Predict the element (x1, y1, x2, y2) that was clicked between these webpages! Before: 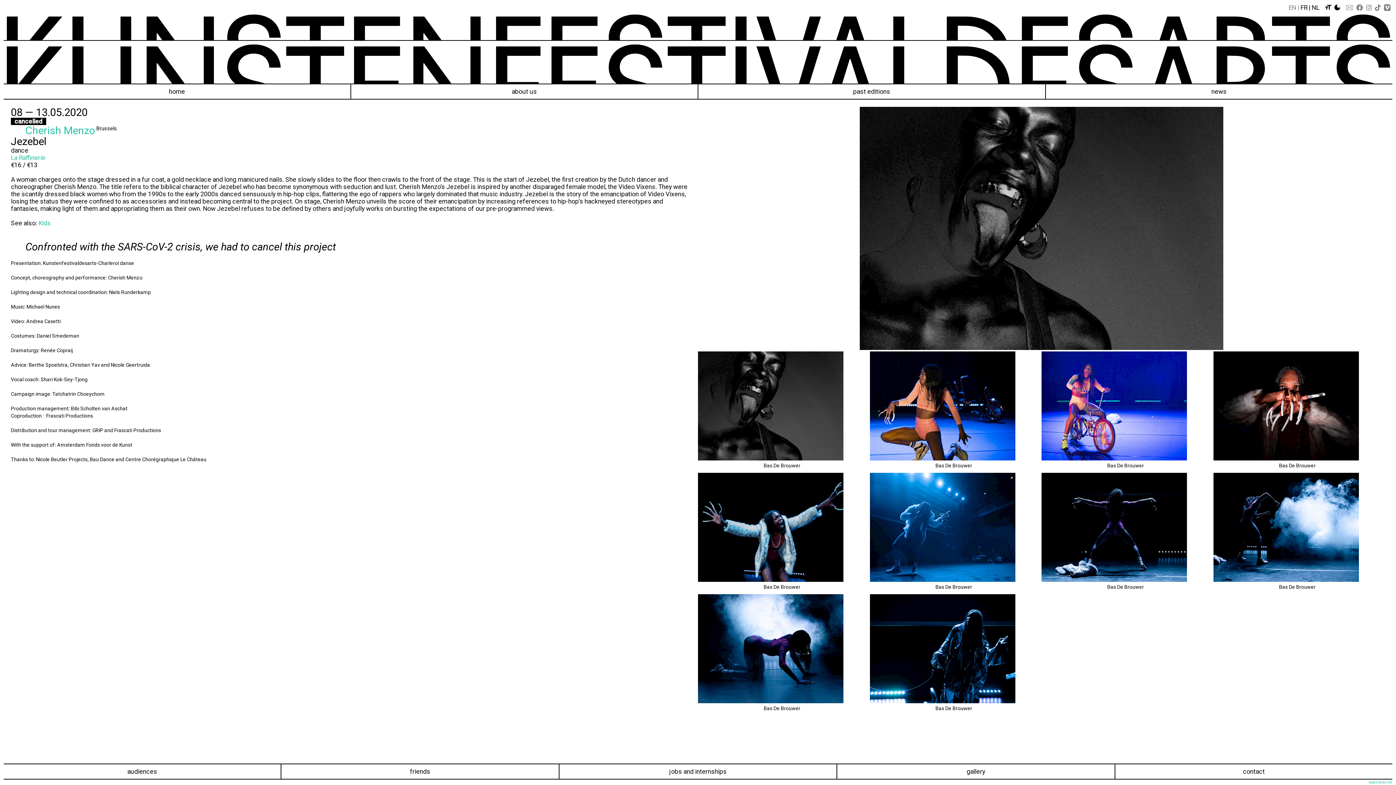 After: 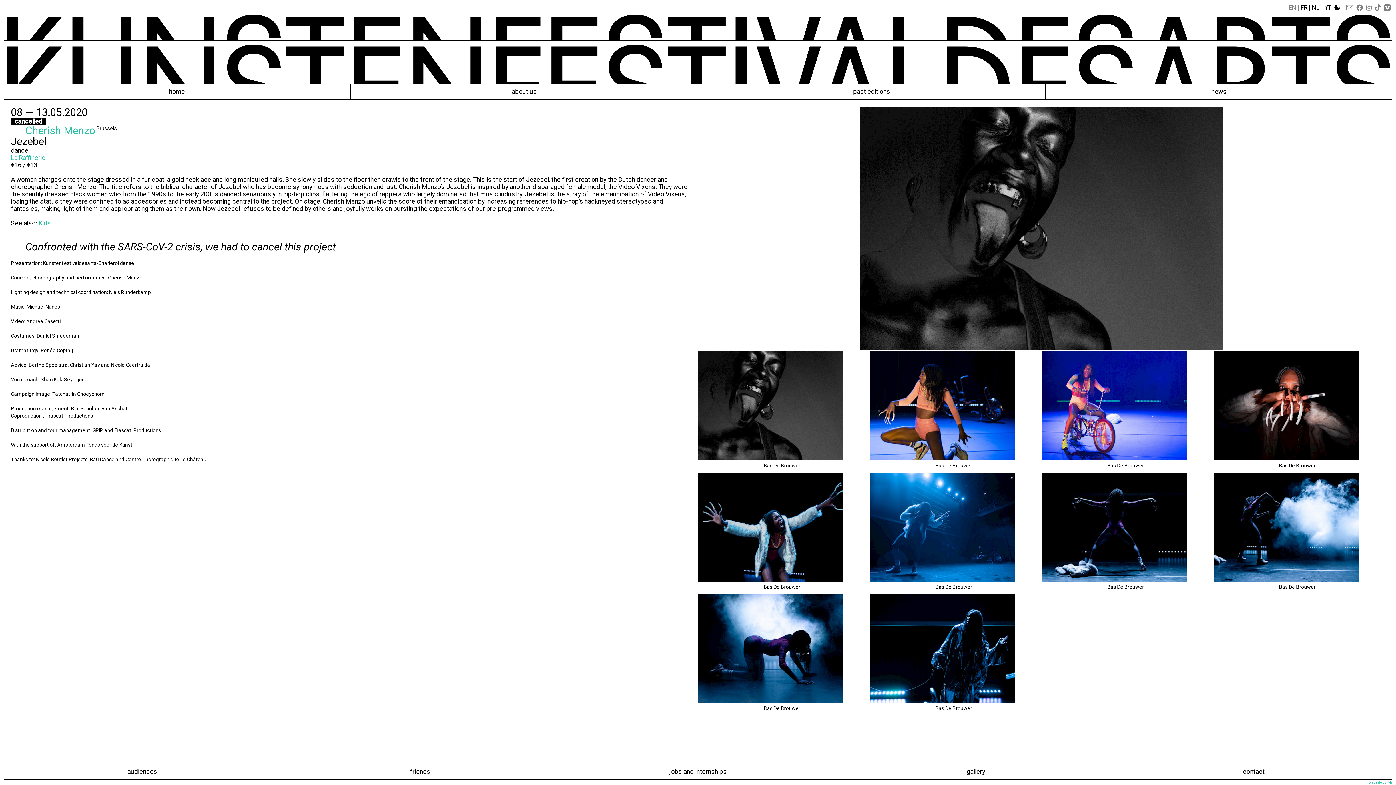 Action: bbox: (1384, 3, 1390, 10)